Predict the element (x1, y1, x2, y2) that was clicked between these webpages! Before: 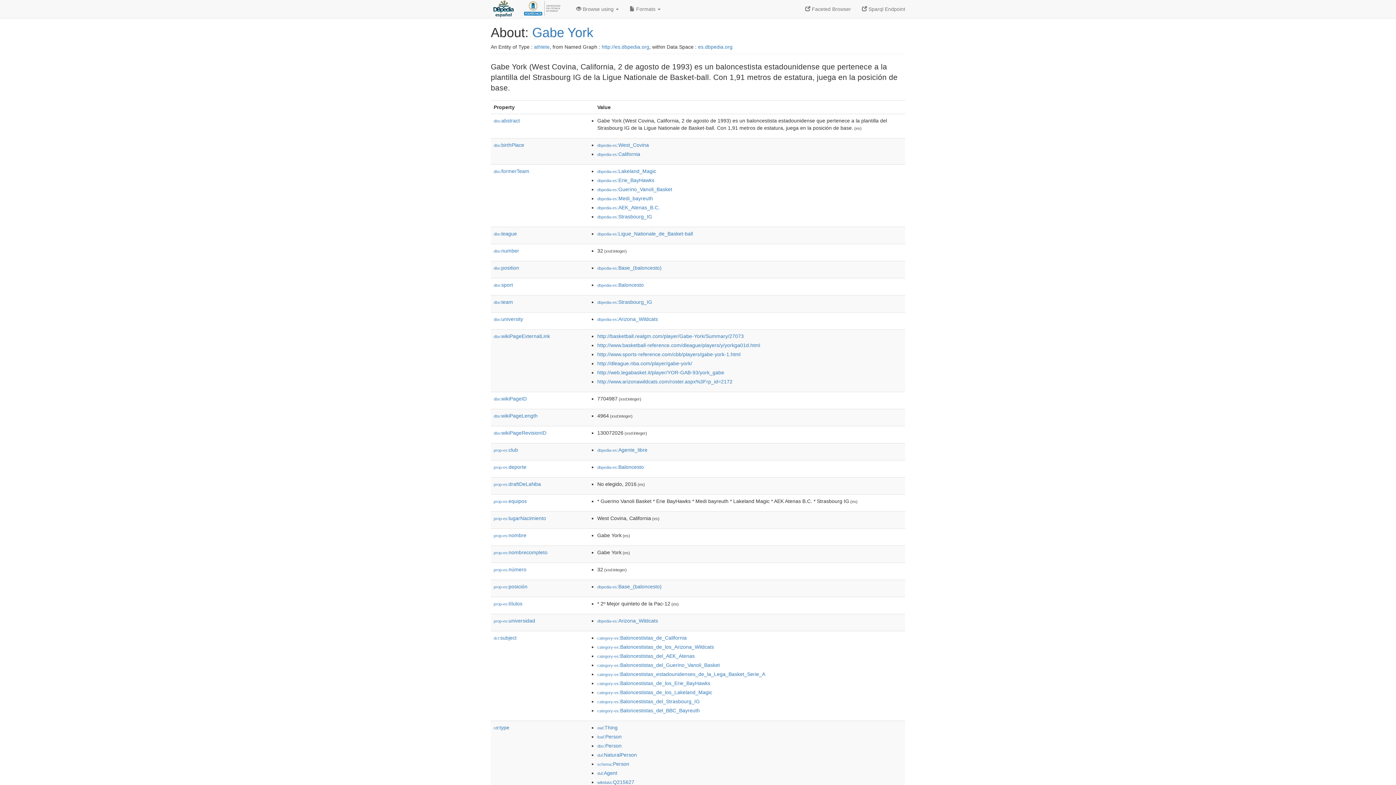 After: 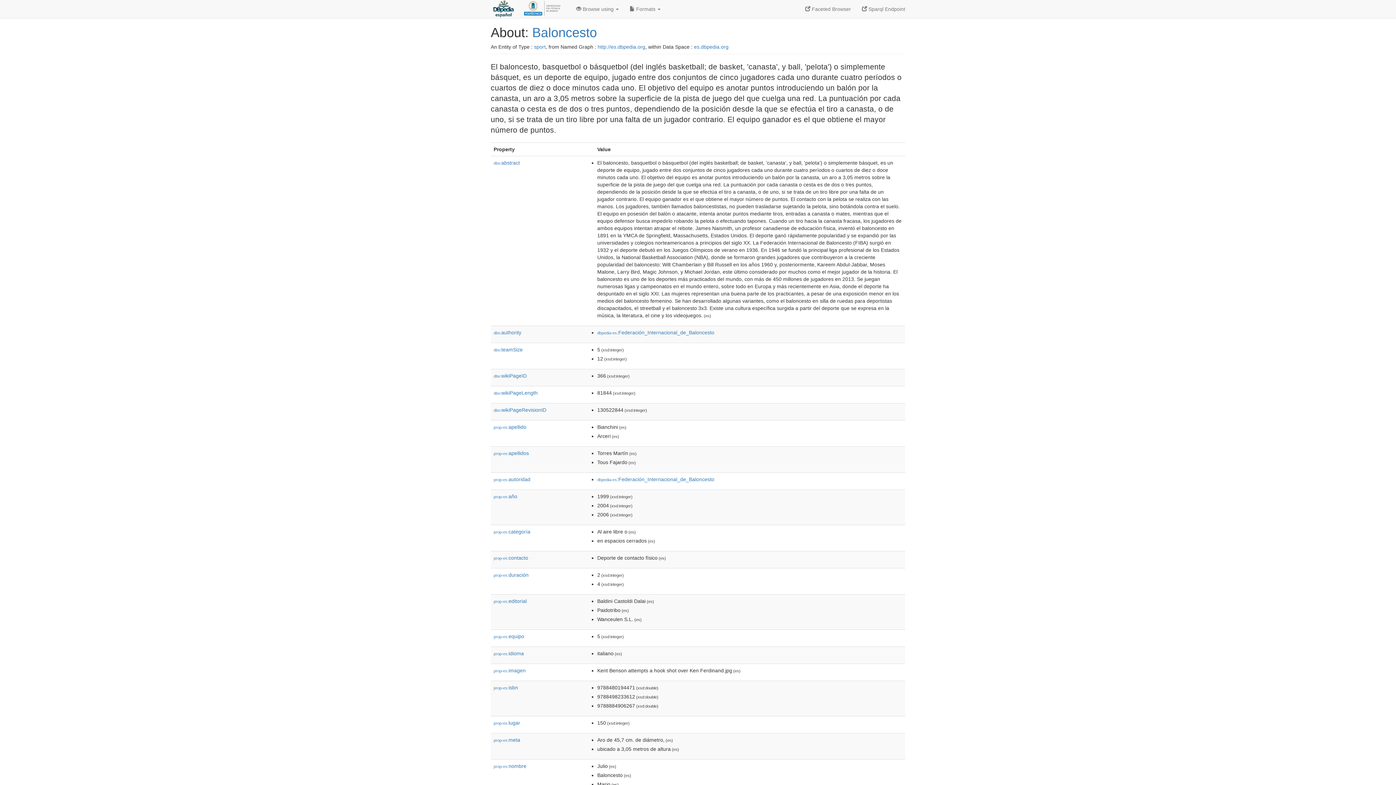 Action: bbox: (597, 464, 644, 470) label: dbpedia-es:Baloncesto